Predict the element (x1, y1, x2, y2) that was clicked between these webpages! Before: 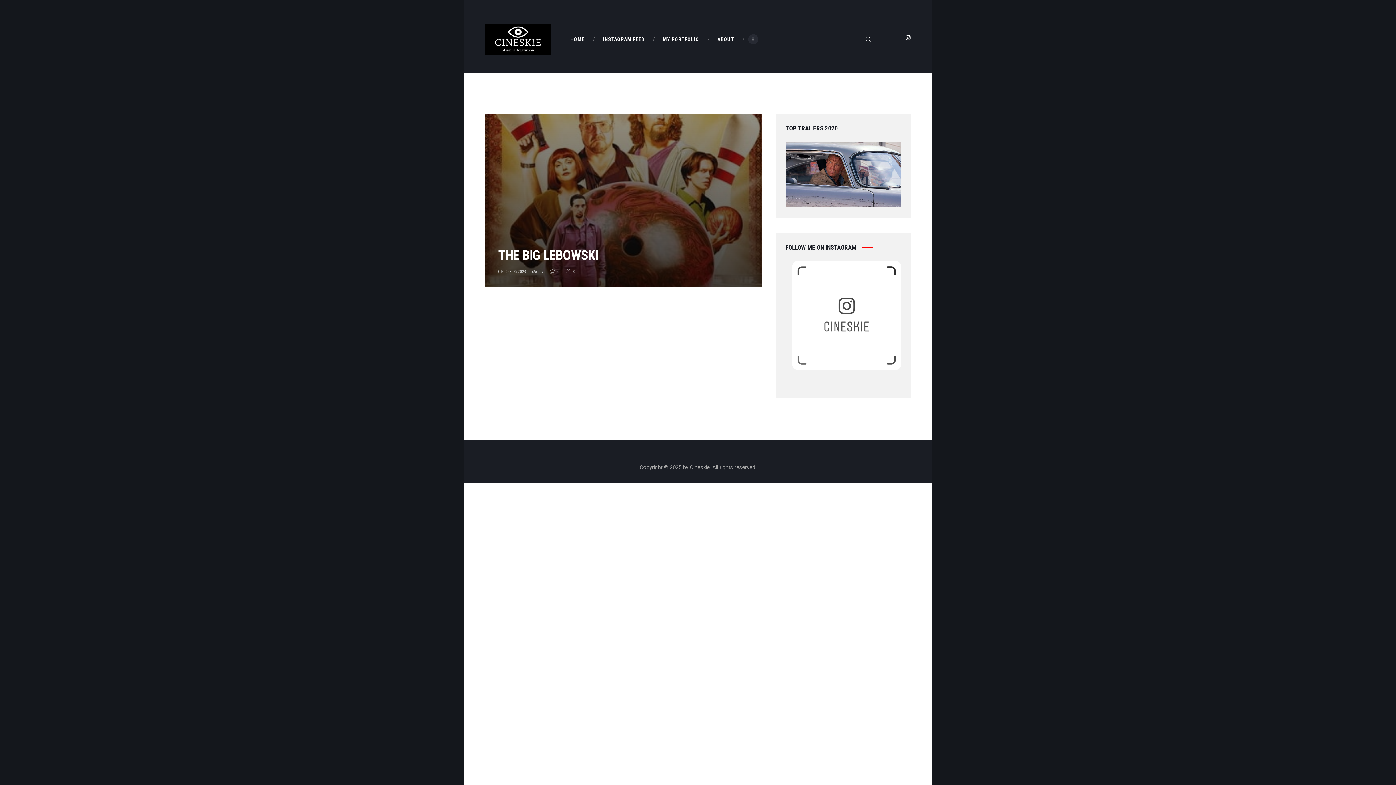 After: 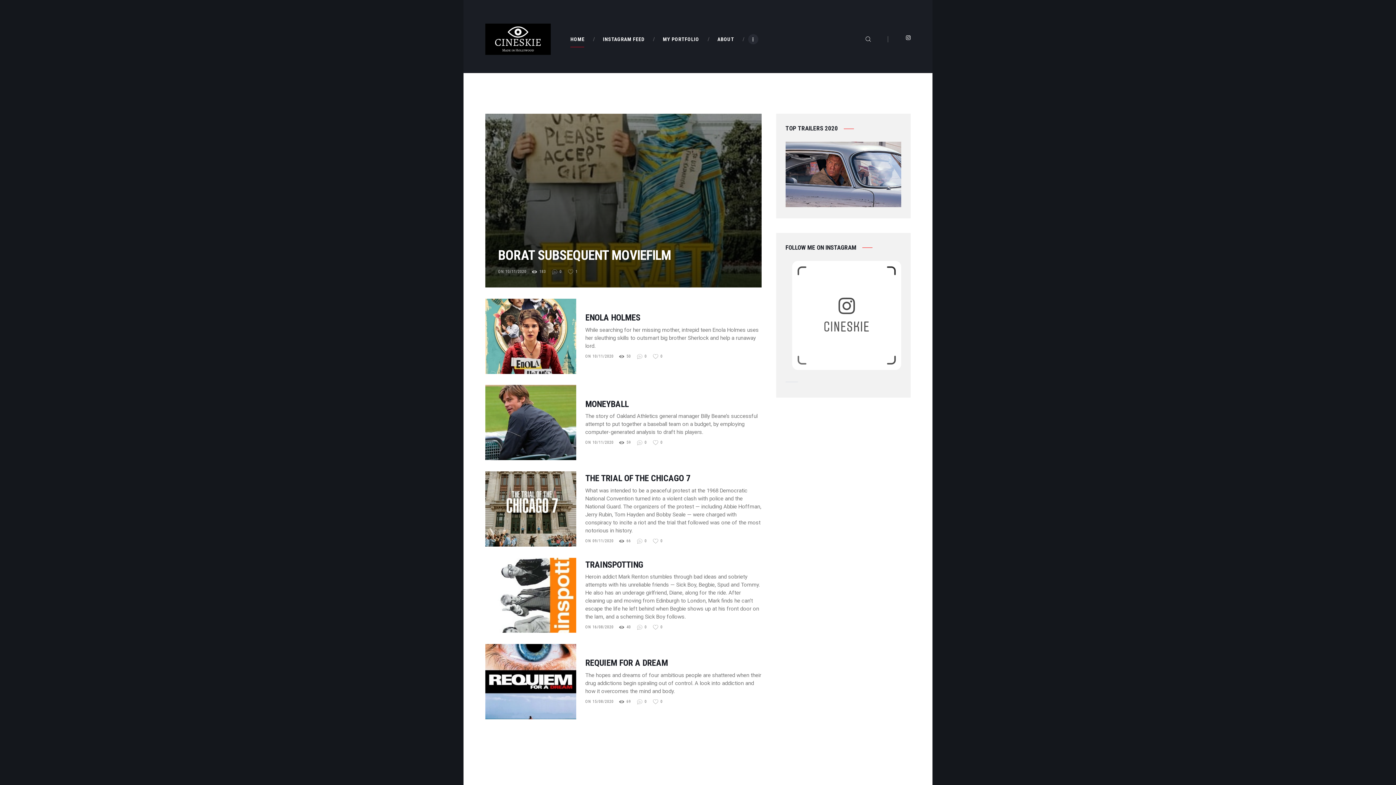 Action: bbox: (561, 30, 593, 48) label: HOME